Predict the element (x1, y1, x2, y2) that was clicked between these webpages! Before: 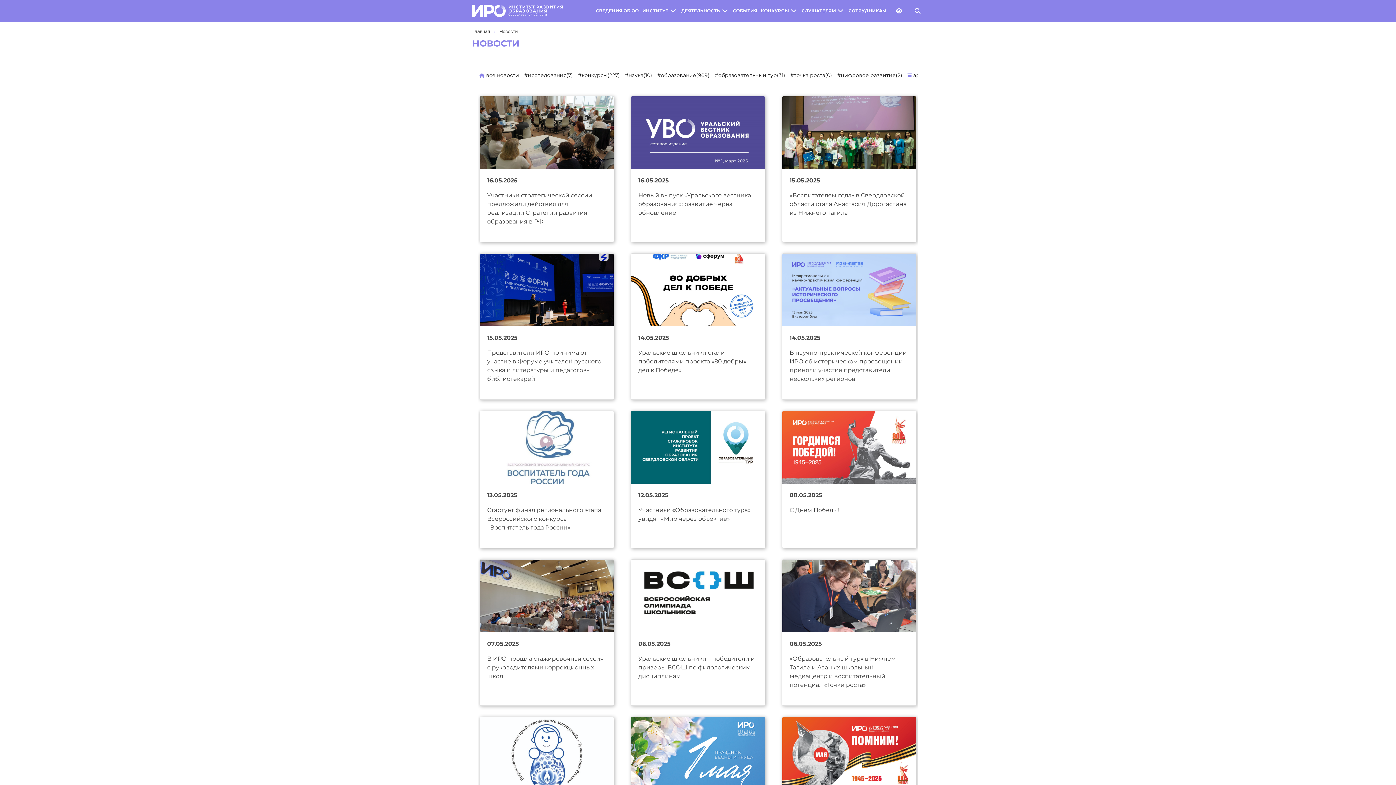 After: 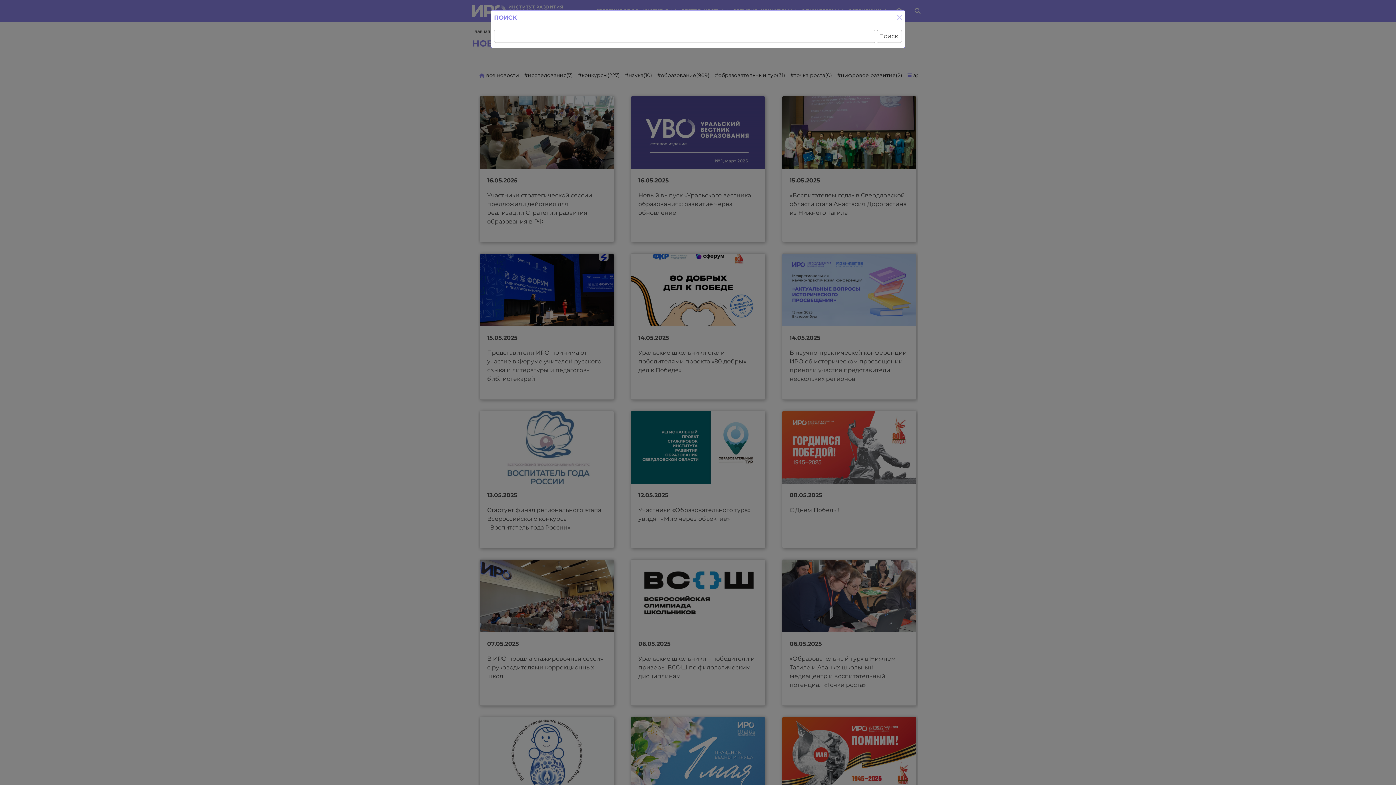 Action: bbox: (912, 5, 924, 16)